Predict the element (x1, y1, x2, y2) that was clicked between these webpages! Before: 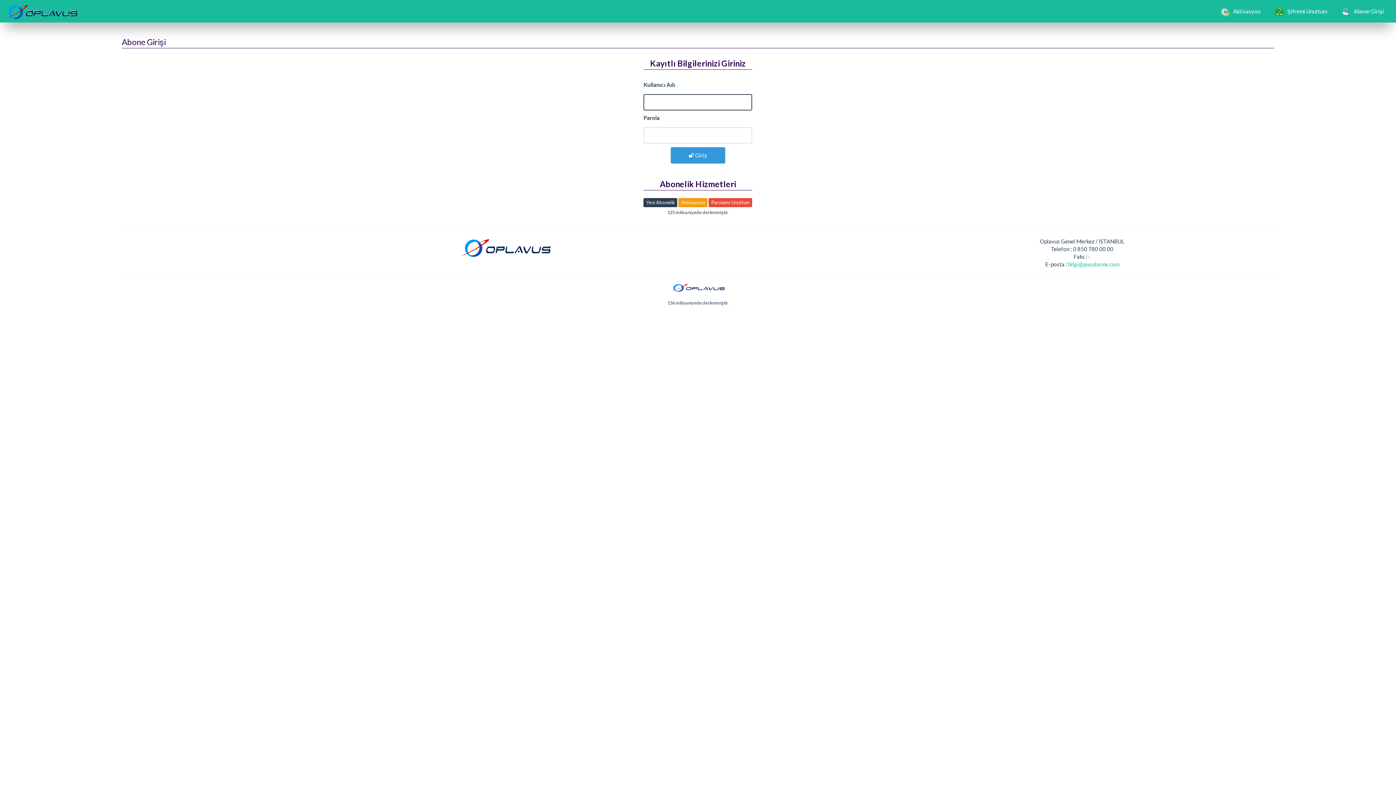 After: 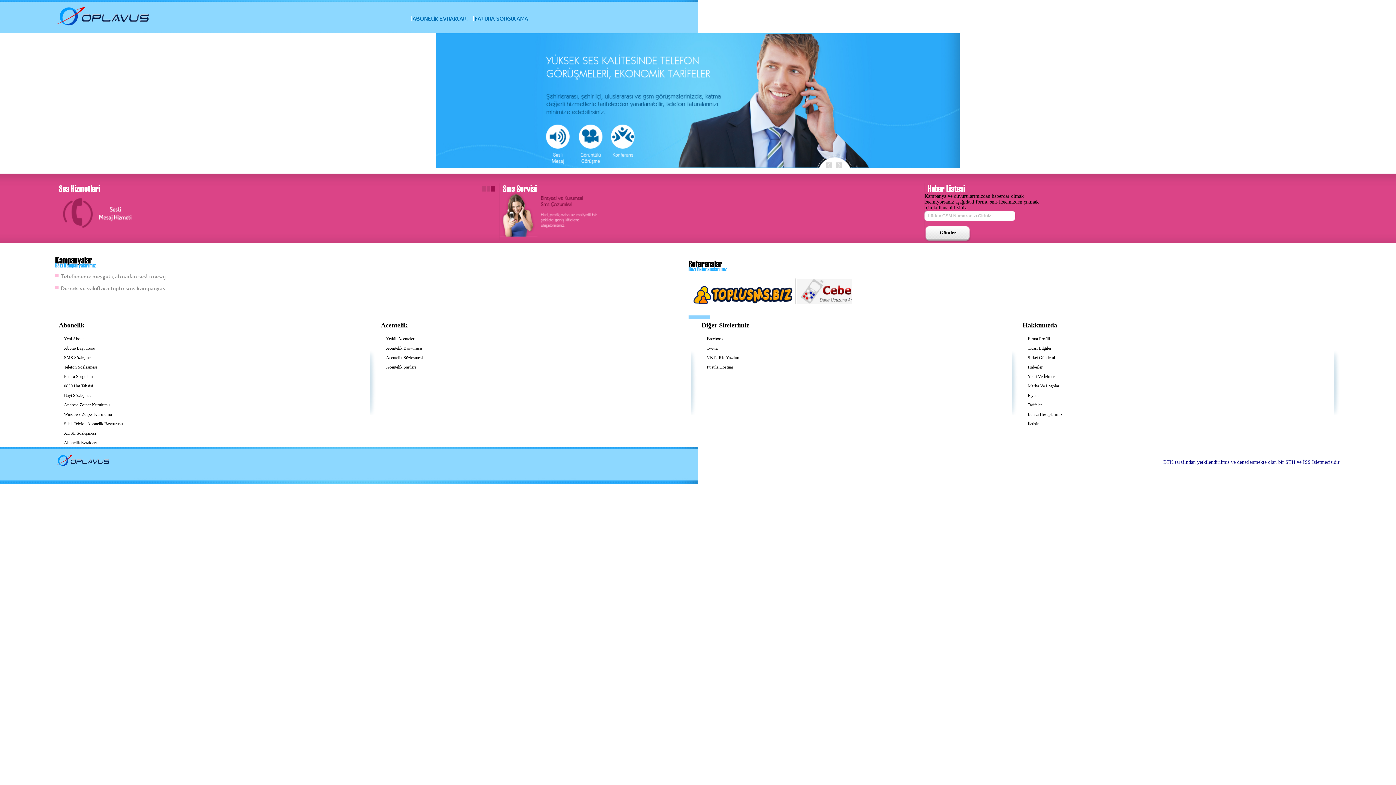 Action: bbox: (670, 286, 725, 291)